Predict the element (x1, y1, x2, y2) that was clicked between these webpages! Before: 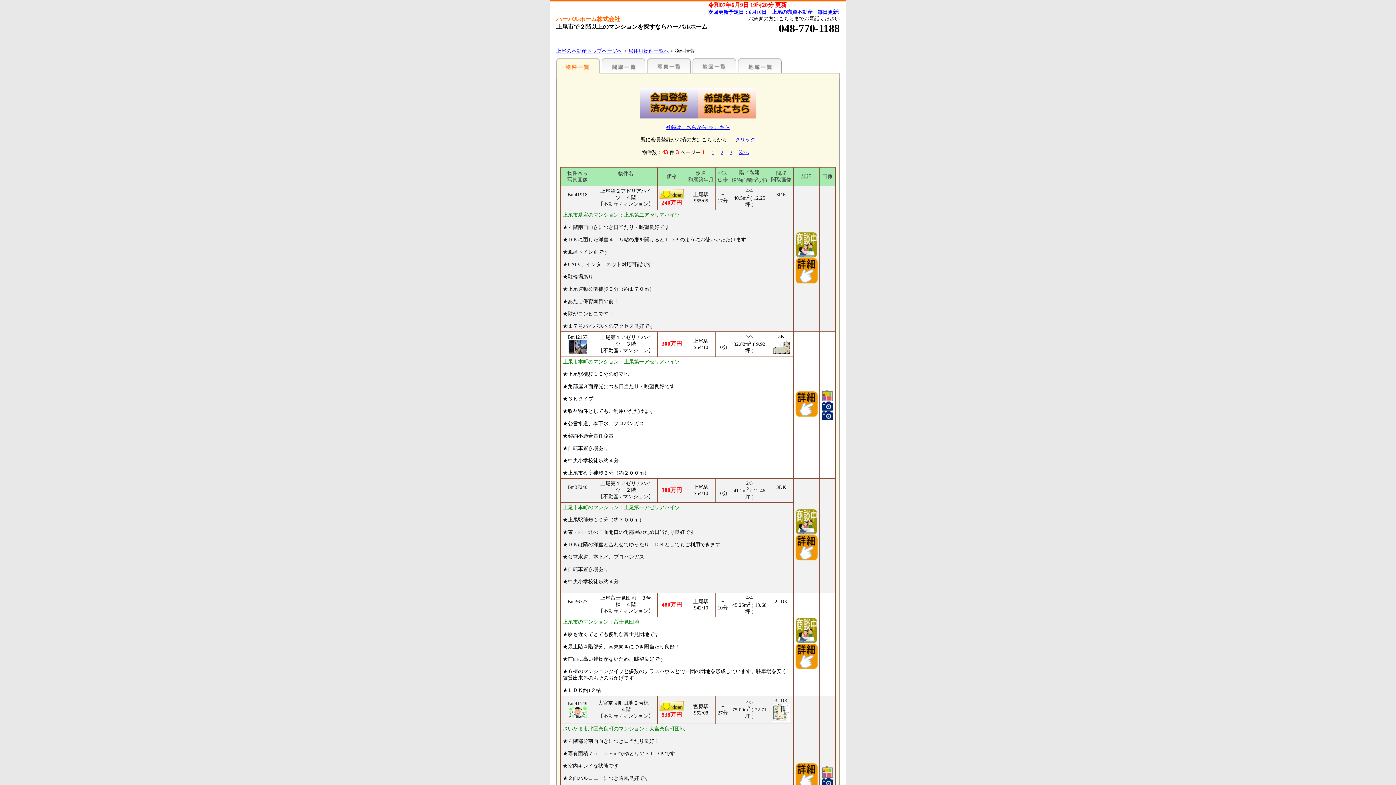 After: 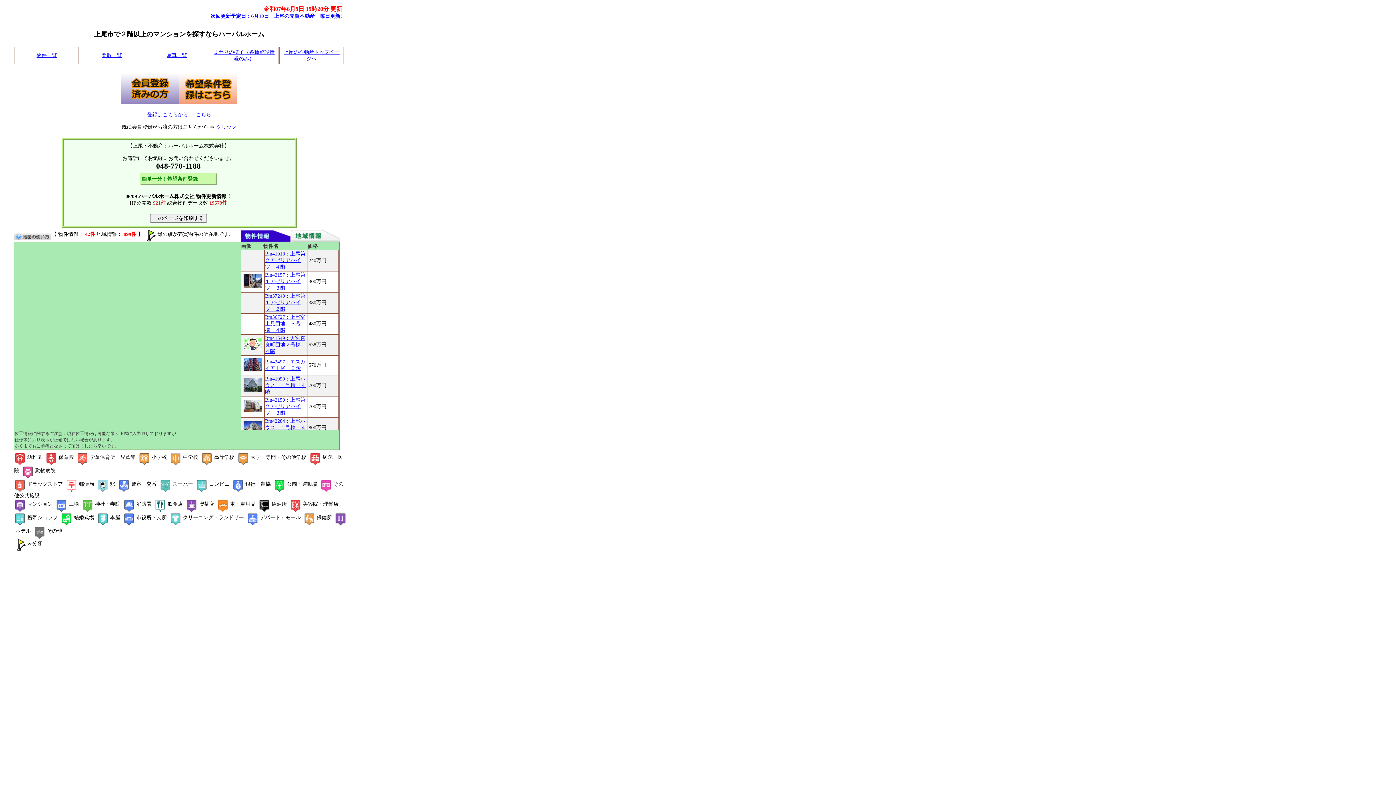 Action: bbox: (692, 58, 736, 72) label: まわりの様子（地図から探す）